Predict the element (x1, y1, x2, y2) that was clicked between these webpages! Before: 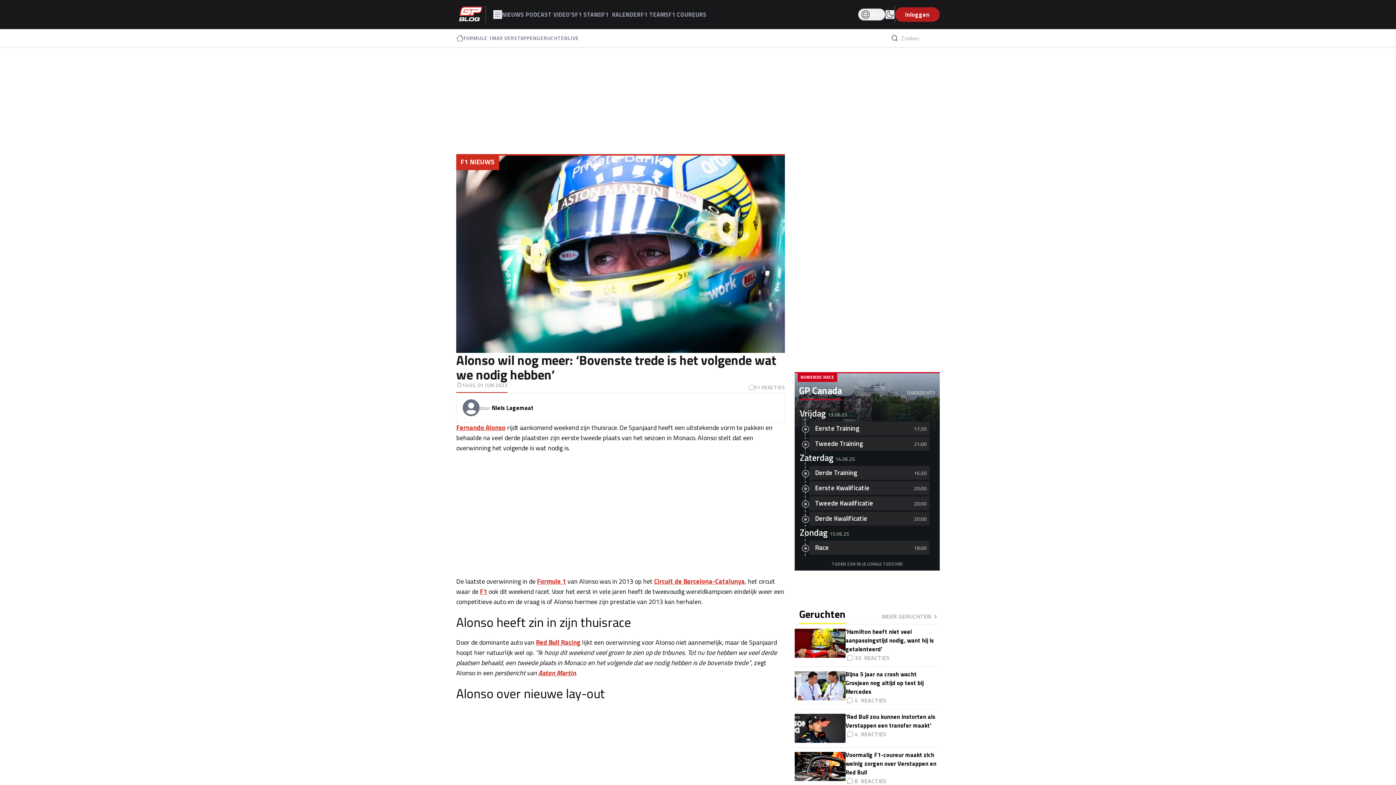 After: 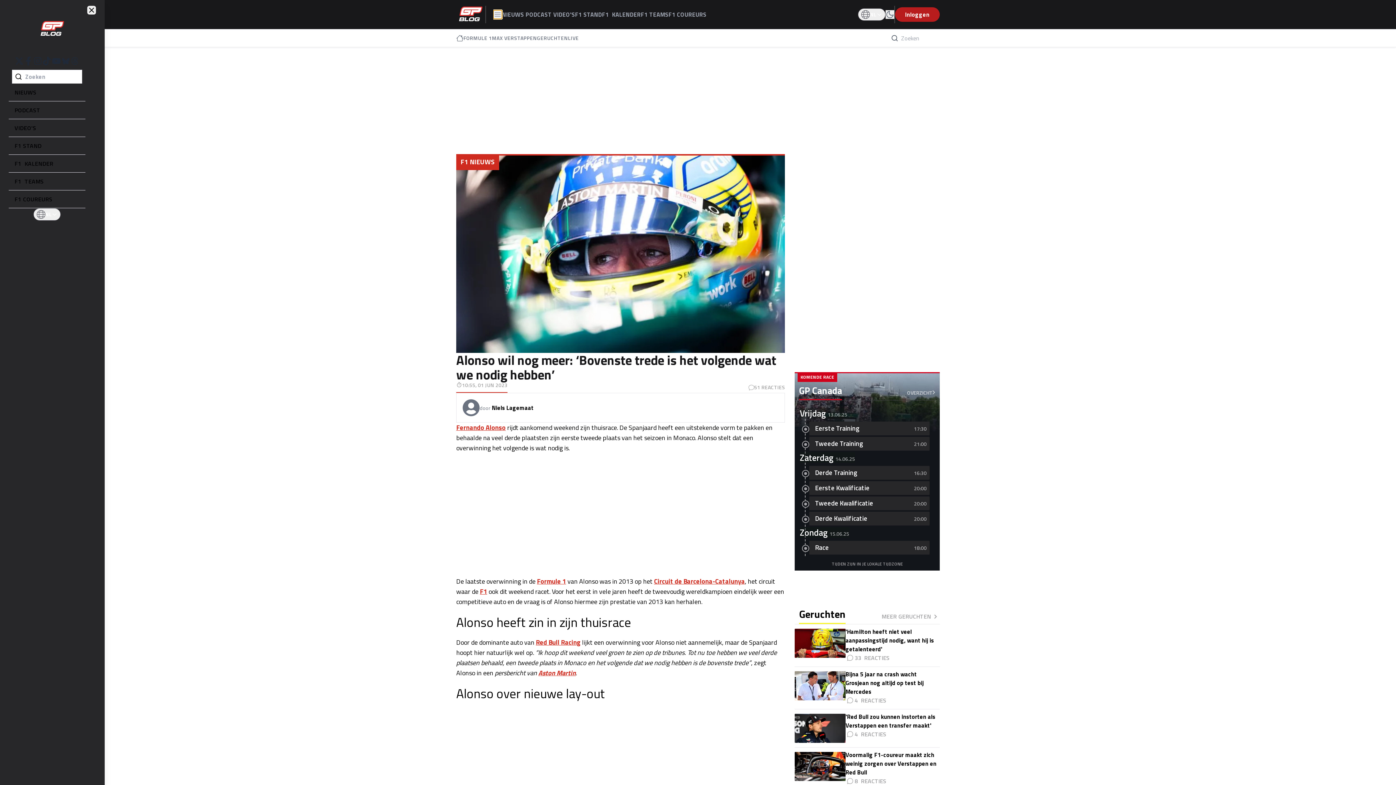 Action: bbox: (493, 10, 502, 18)